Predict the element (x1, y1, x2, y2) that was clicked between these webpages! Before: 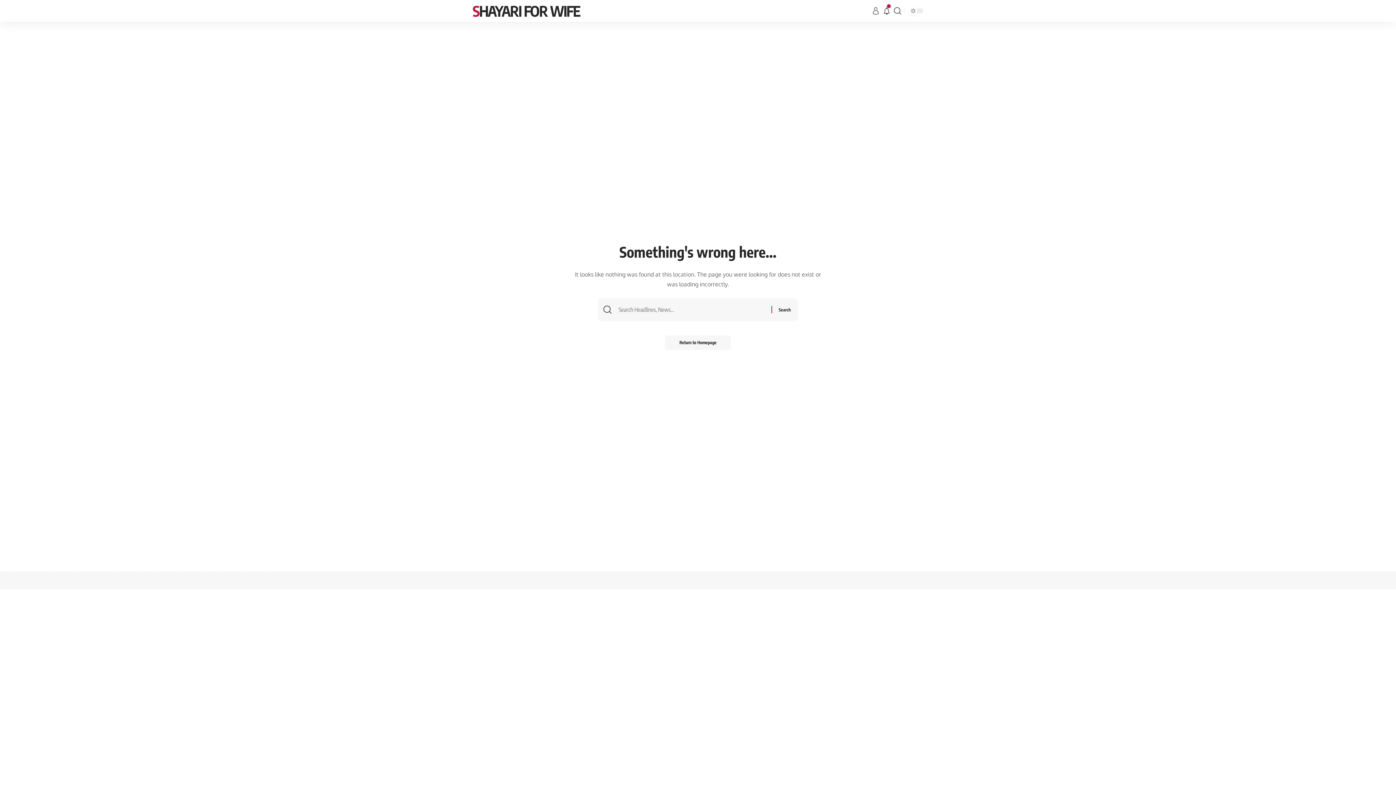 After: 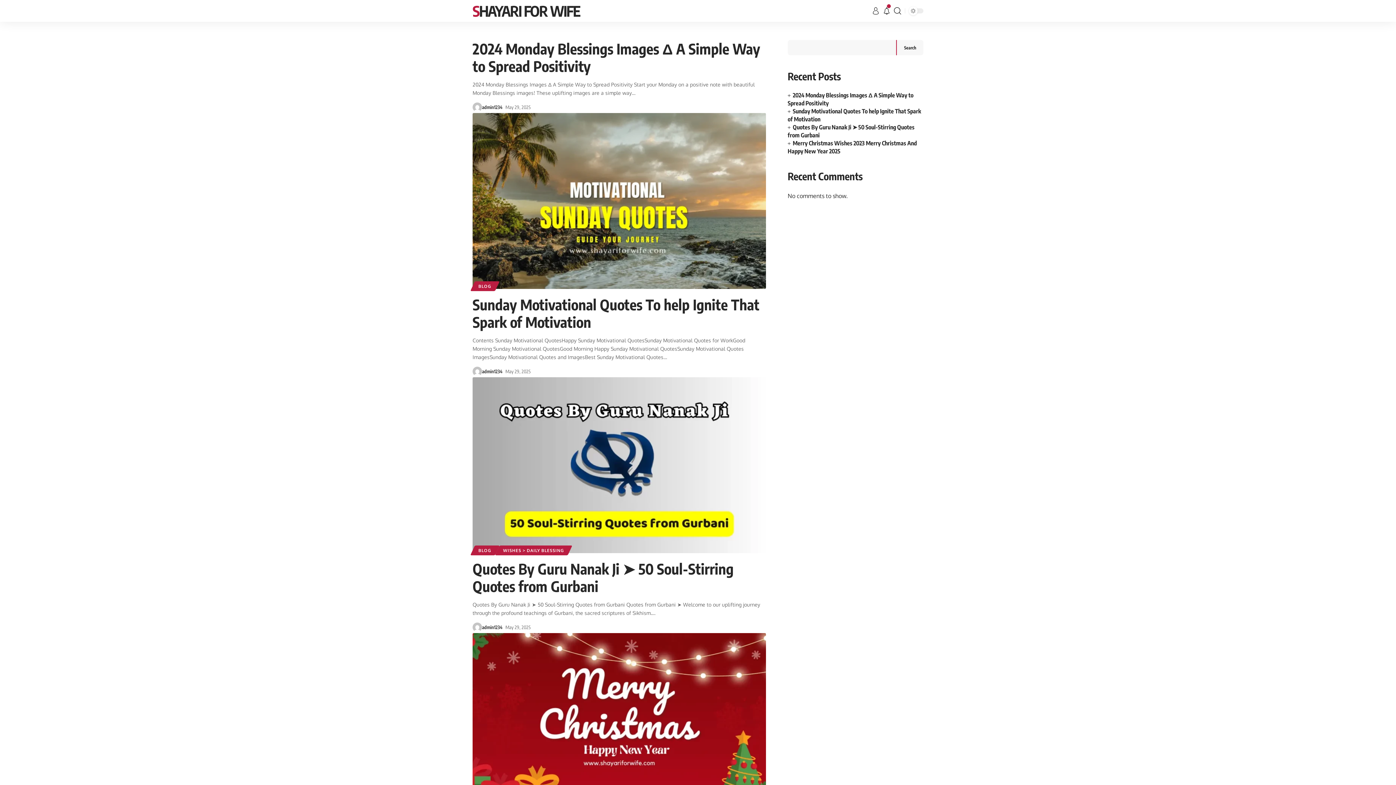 Action: bbox: (665, 335, 731, 350) label: Return to Homepage